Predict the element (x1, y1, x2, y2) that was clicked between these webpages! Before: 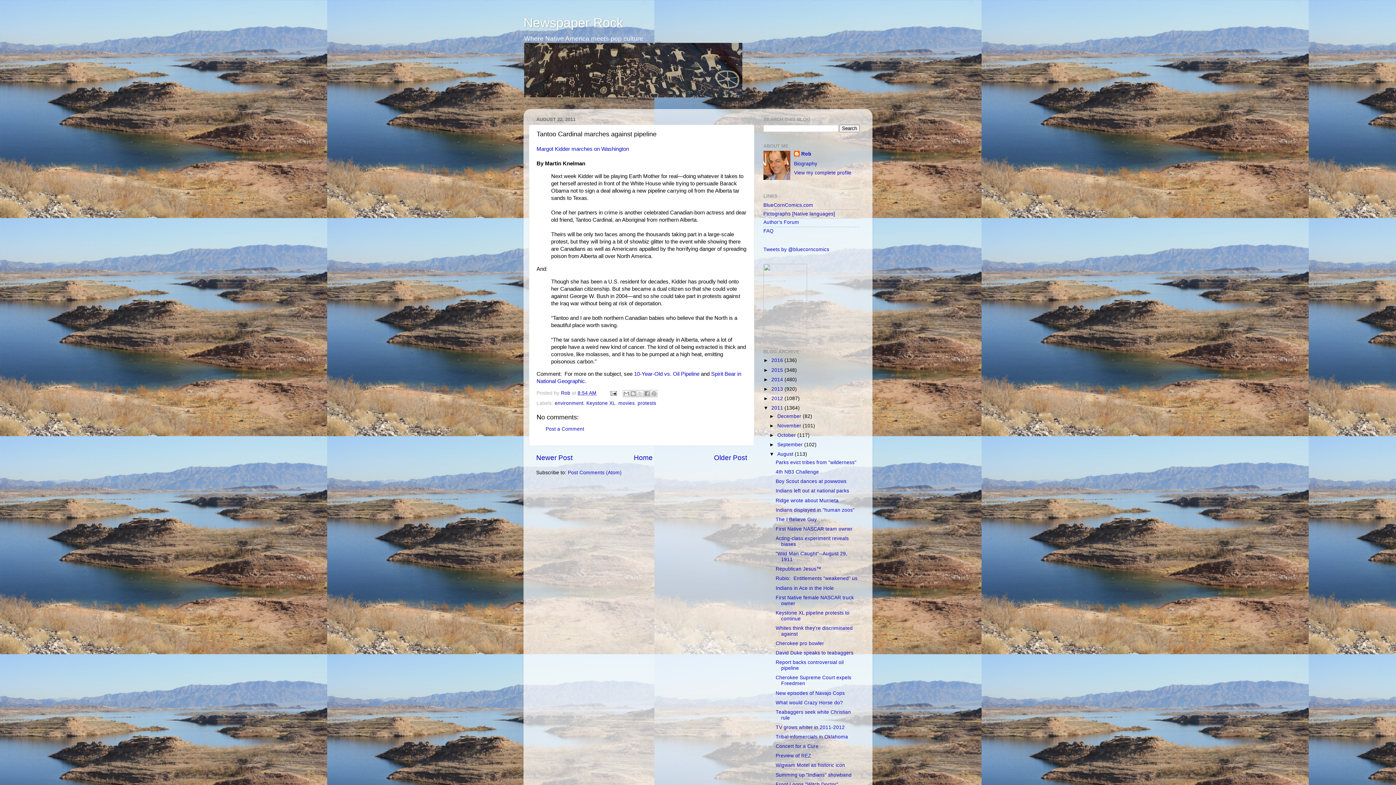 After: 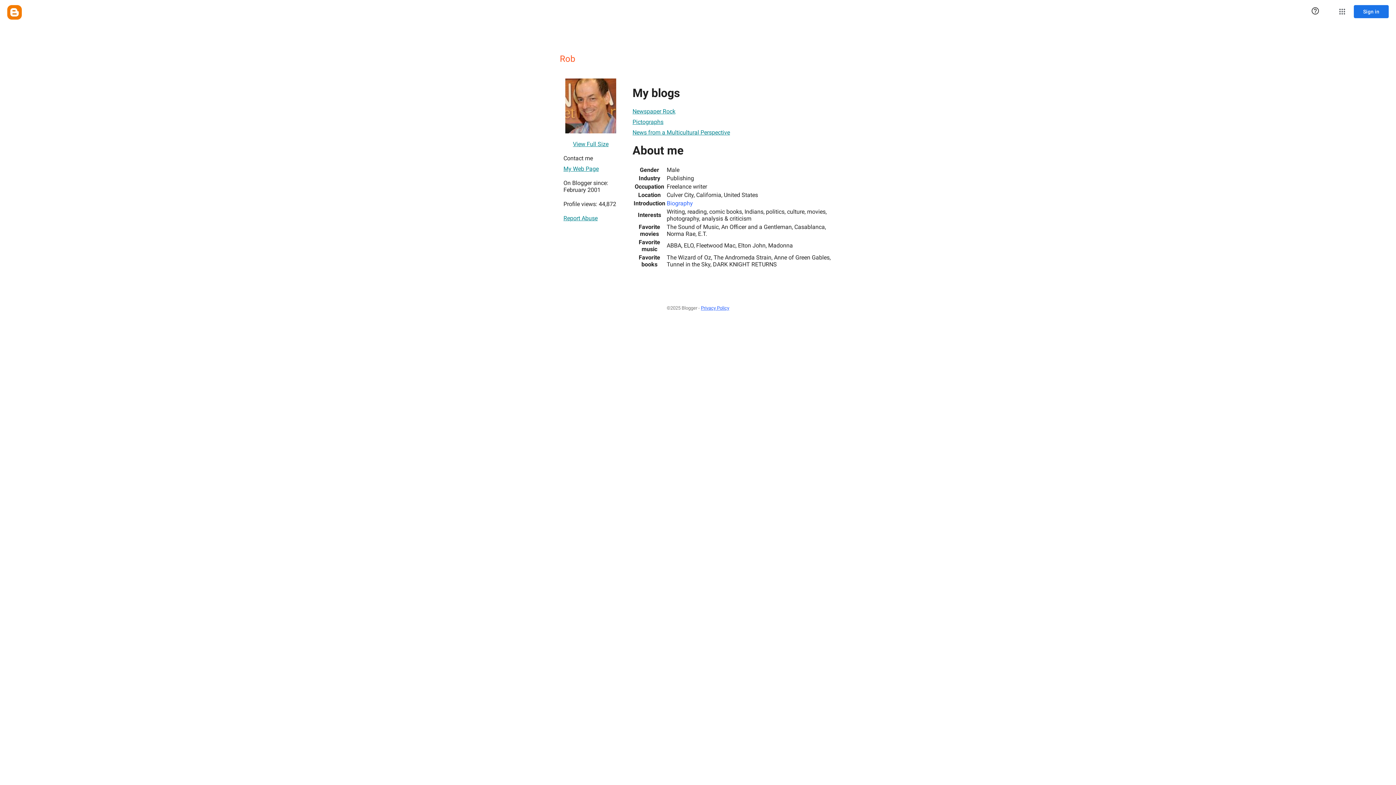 Action: label: Rob  bbox: (561, 390, 572, 396)